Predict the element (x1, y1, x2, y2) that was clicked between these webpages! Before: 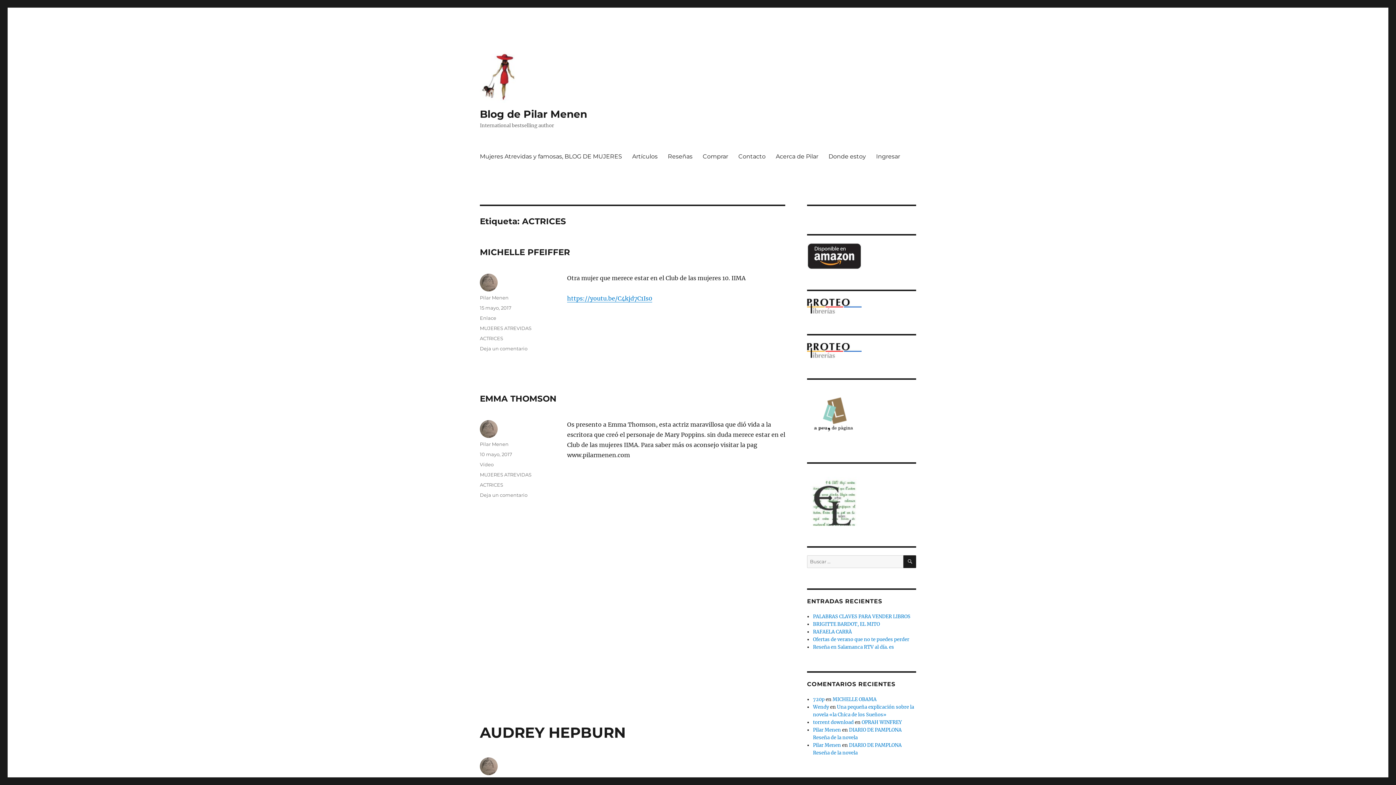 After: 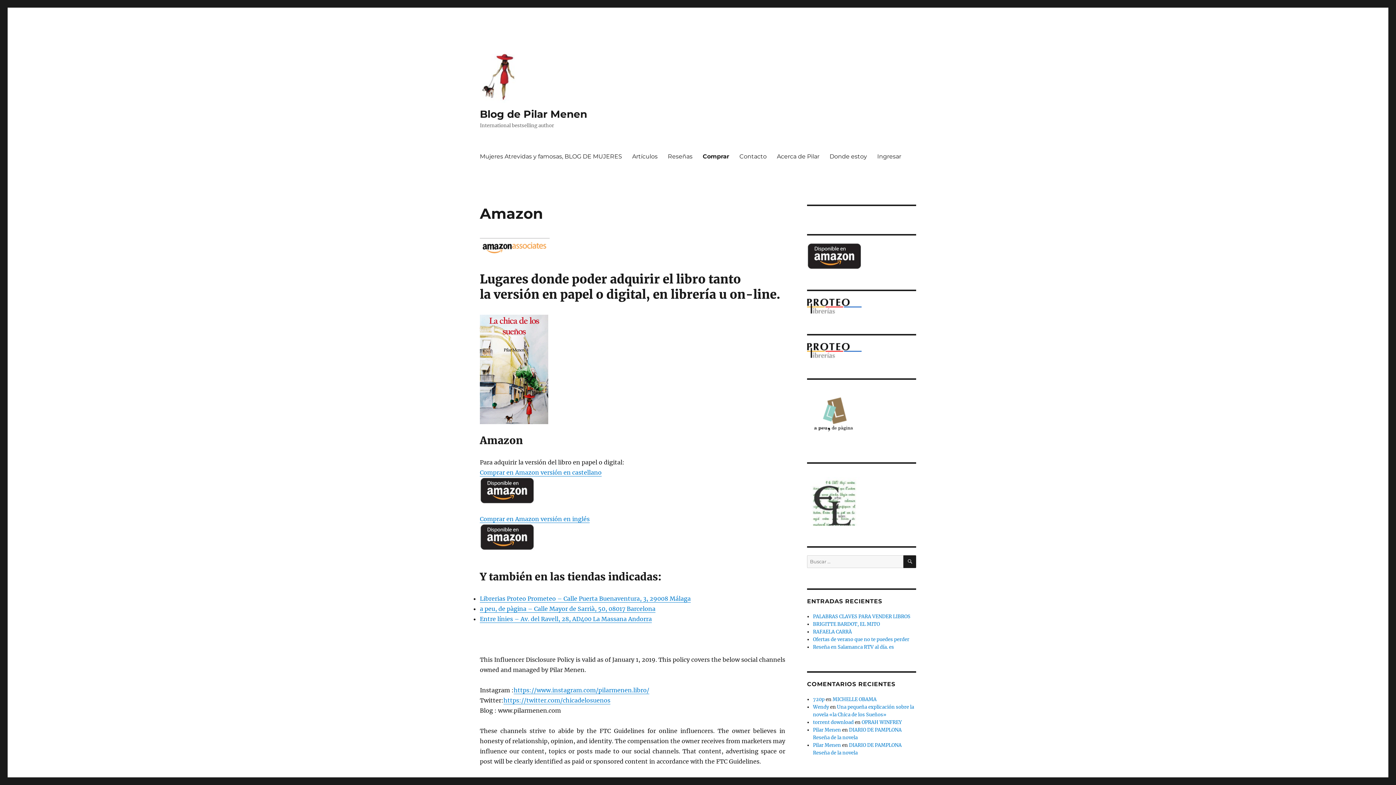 Action: label: Comprar bbox: (697, 148, 733, 164)